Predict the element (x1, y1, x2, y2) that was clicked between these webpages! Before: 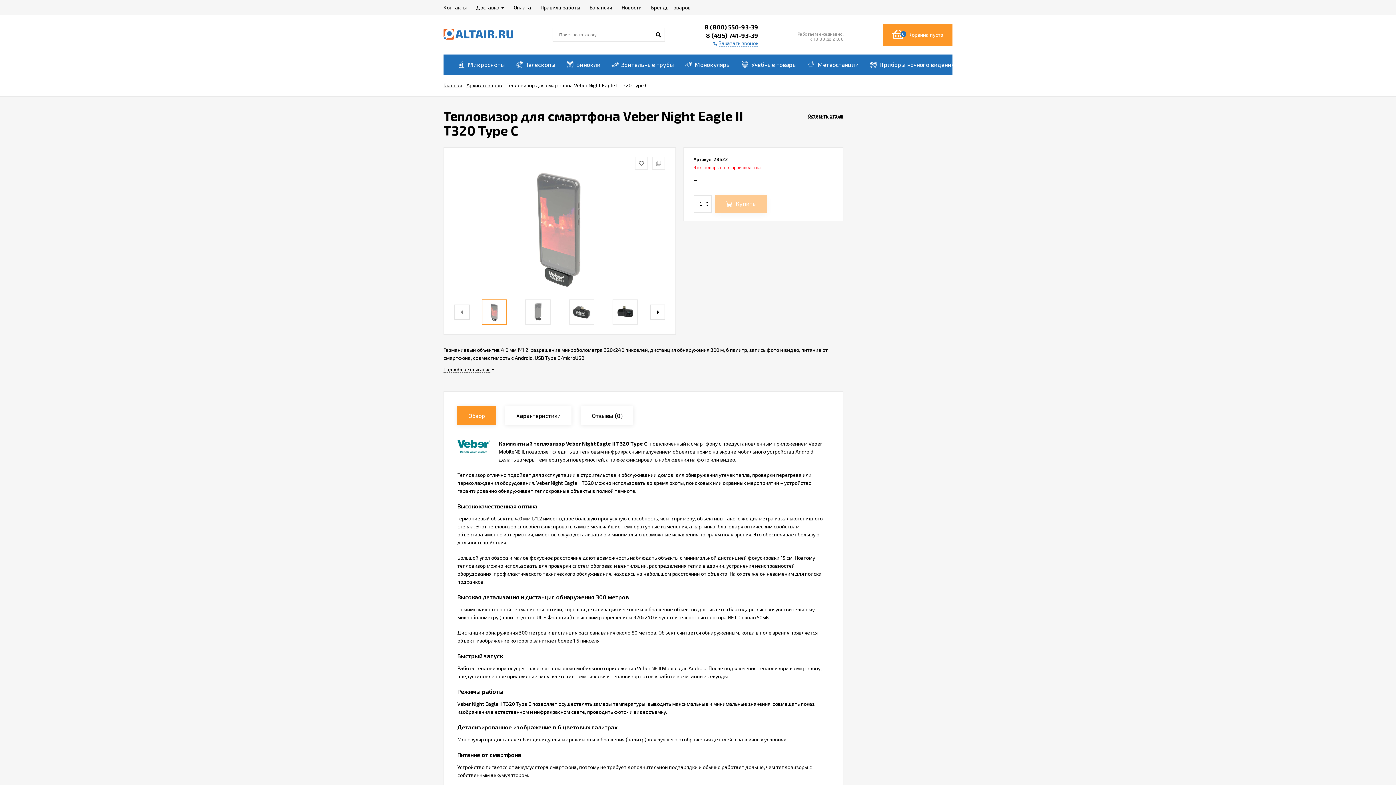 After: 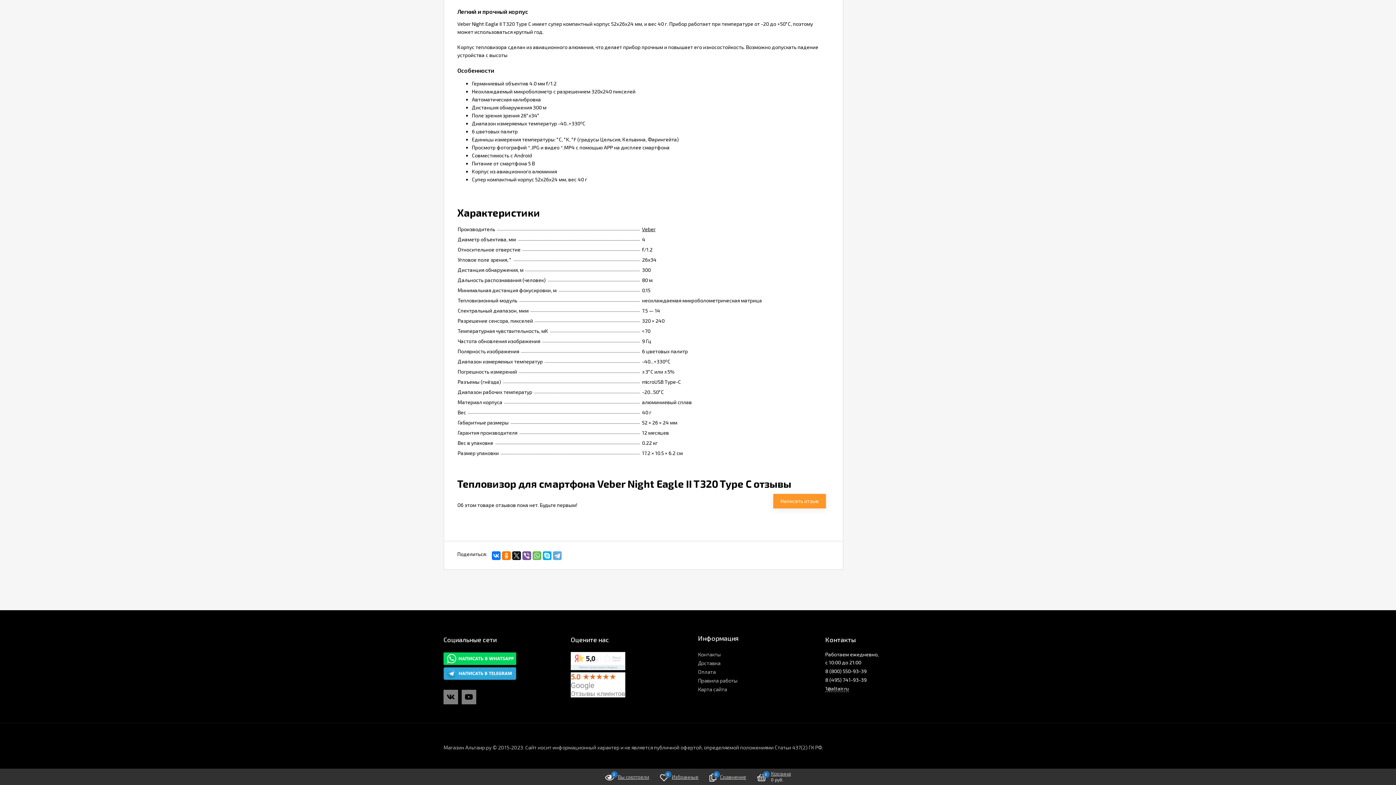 Action: bbox: (581, 406, 633, 425) label: Отзывы (0)